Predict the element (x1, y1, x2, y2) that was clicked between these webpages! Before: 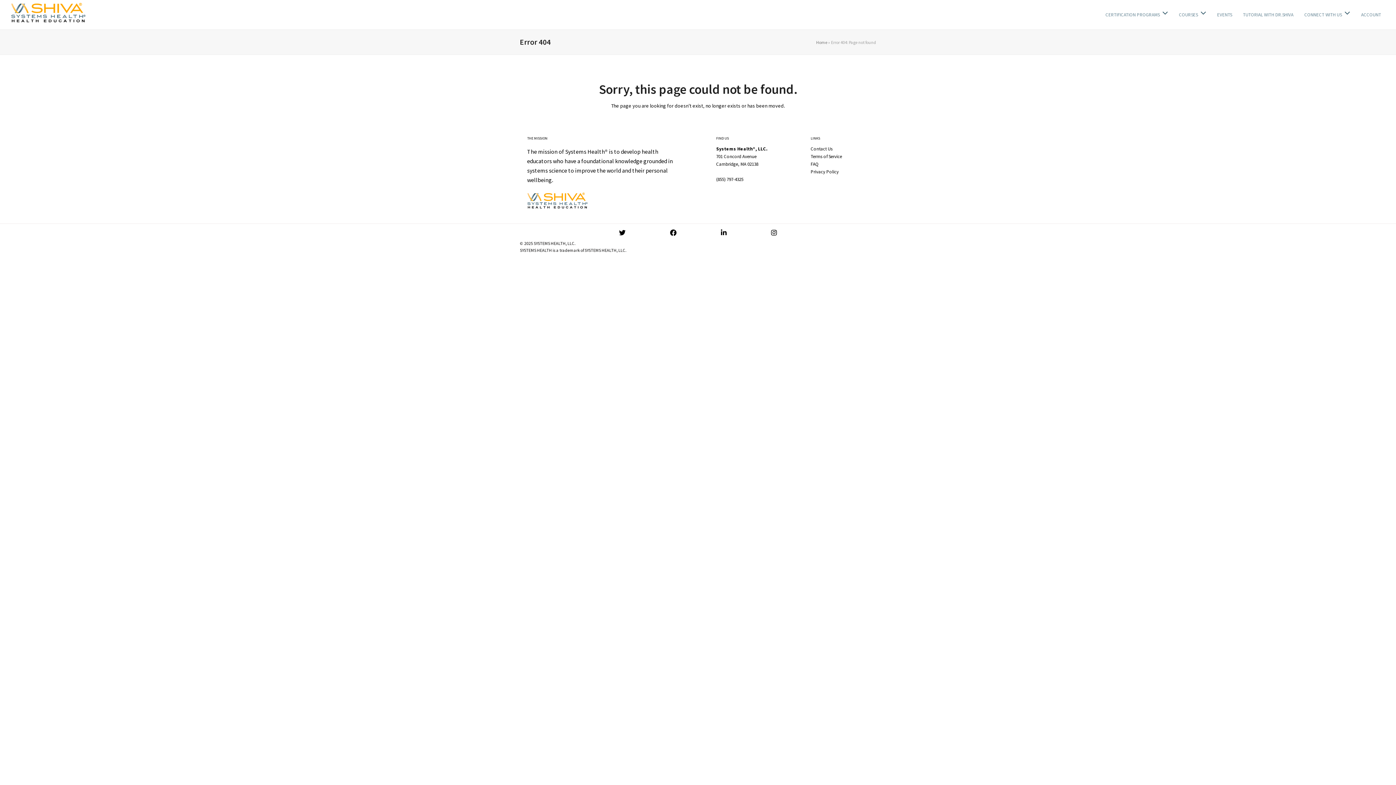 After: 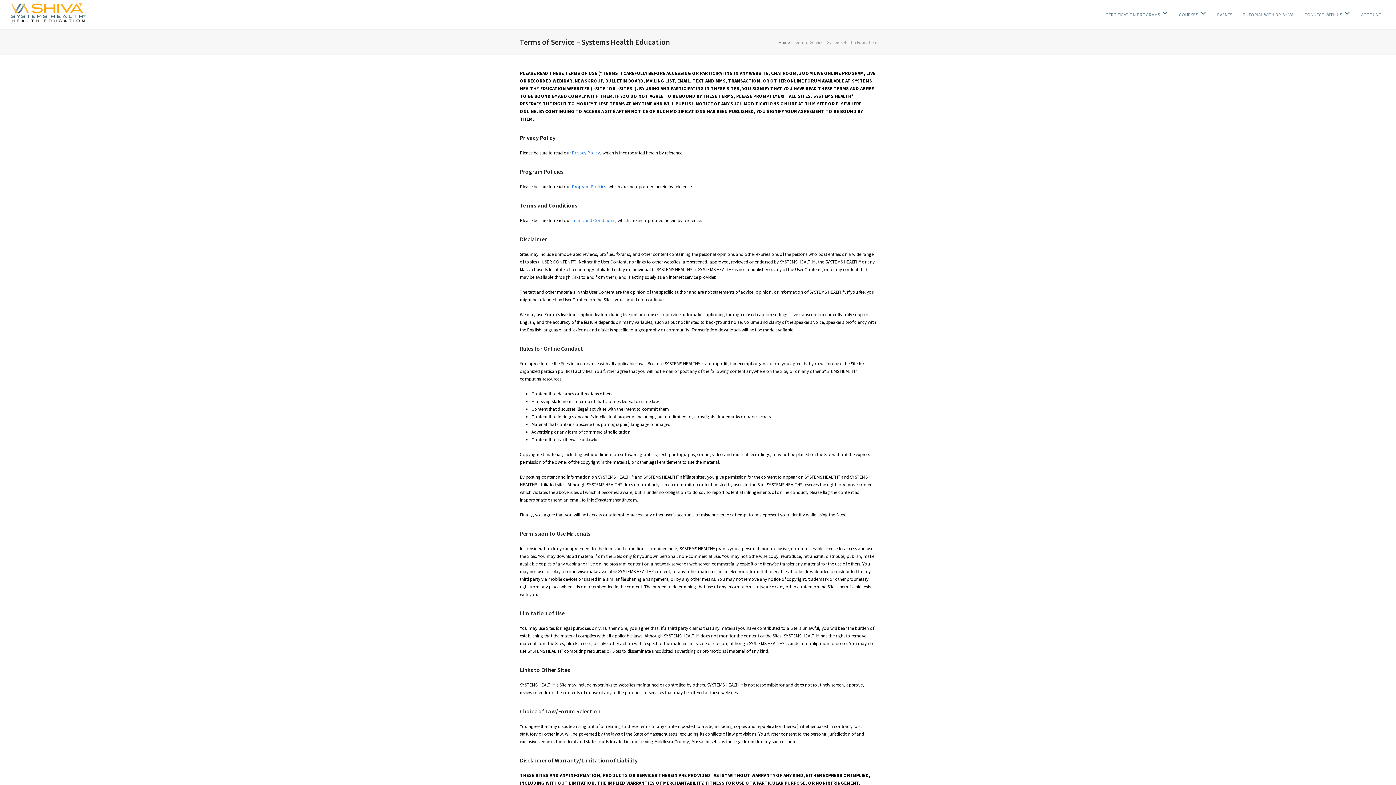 Action: label: Terms of Service bbox: (810, 153, 842, 159)